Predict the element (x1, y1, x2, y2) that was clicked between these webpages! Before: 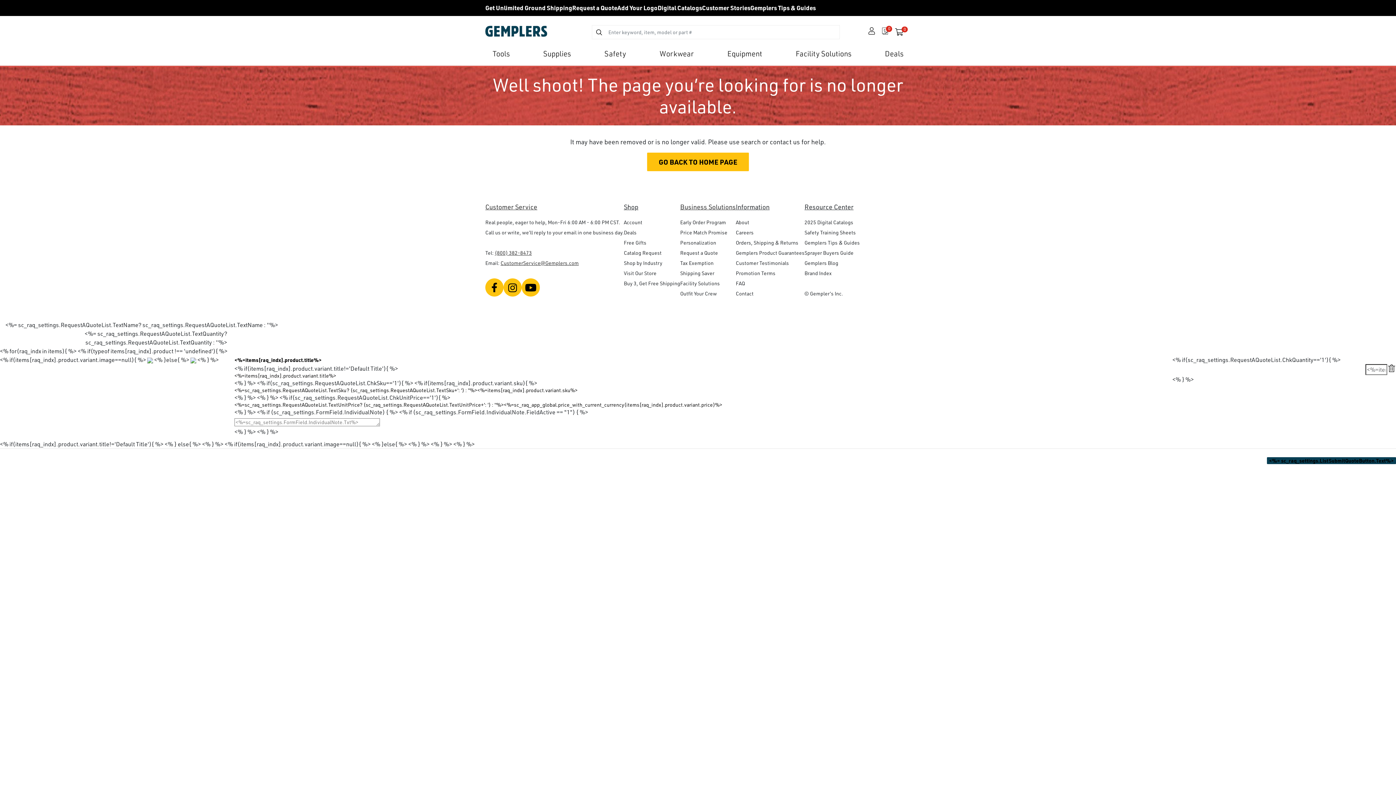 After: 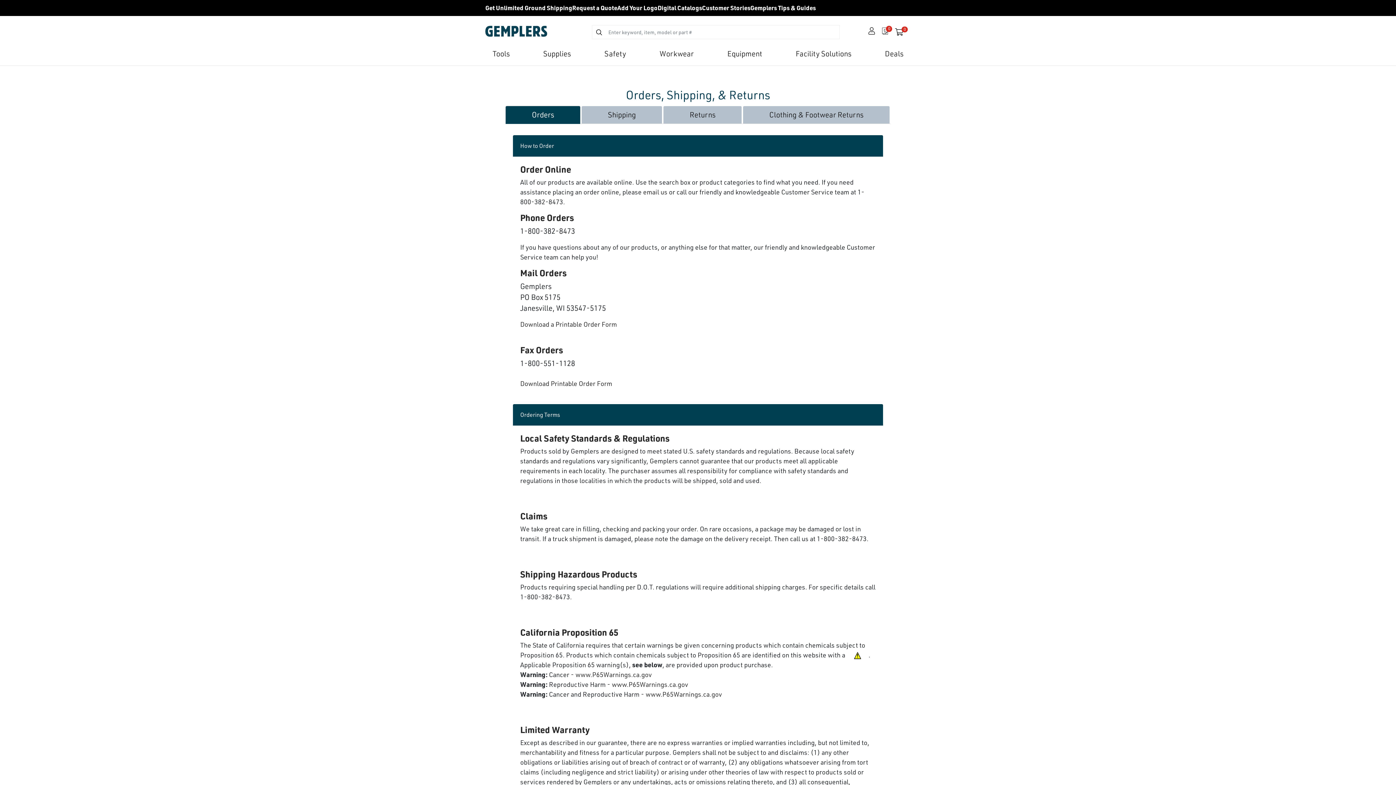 Action: label: Orders, Shipping & Returns bbox: (736, 237, 804, 248)